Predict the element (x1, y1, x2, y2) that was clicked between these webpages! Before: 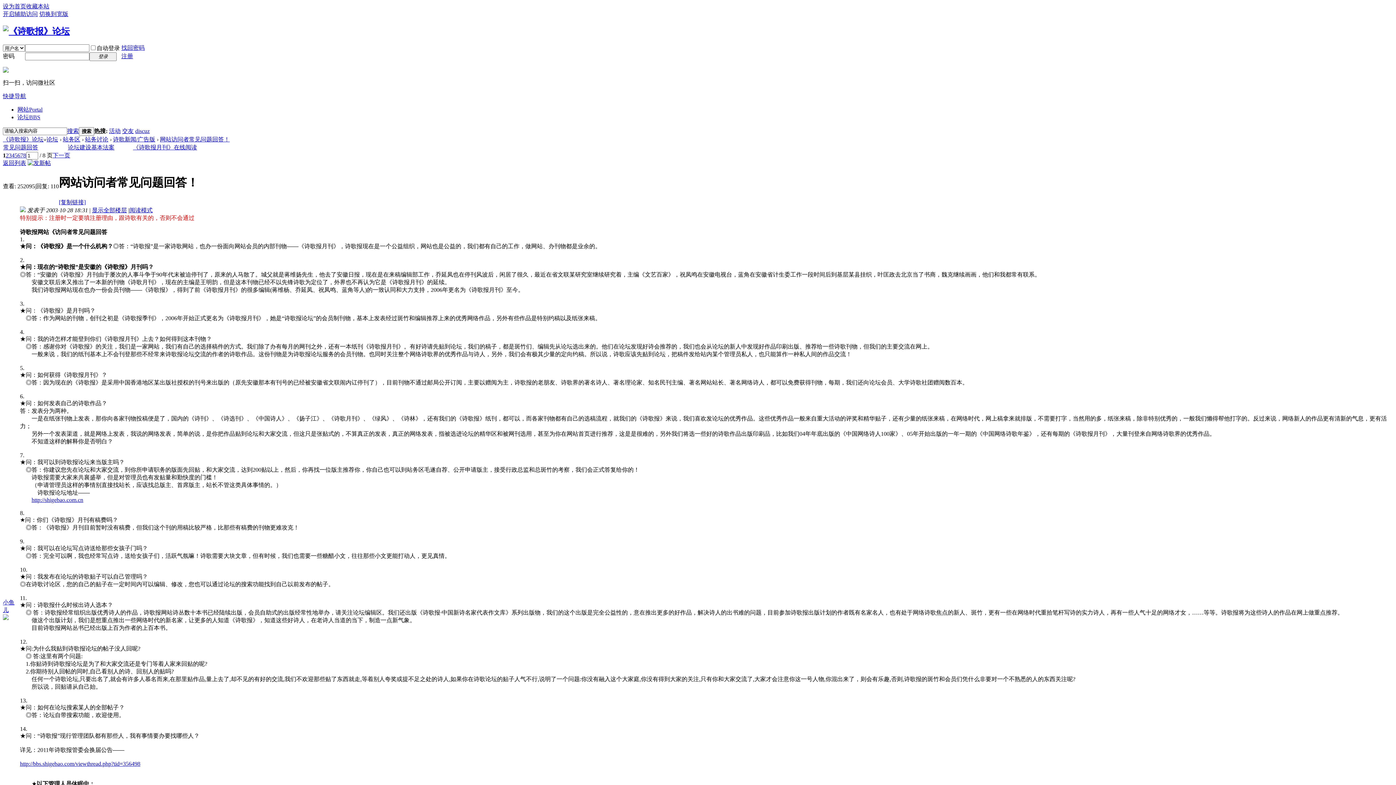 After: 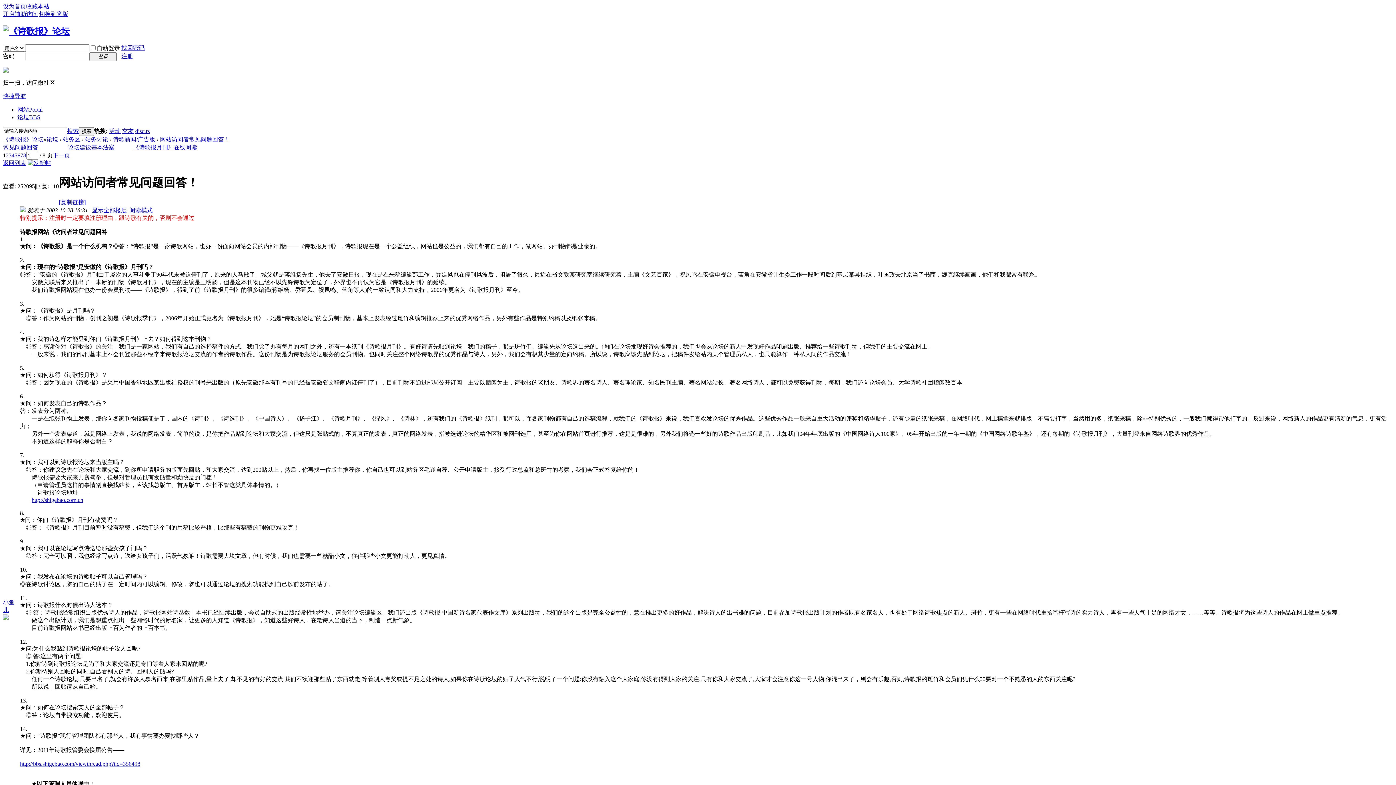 Action: bbox: (2, 10, 37, 17) label: 开启辅助访问